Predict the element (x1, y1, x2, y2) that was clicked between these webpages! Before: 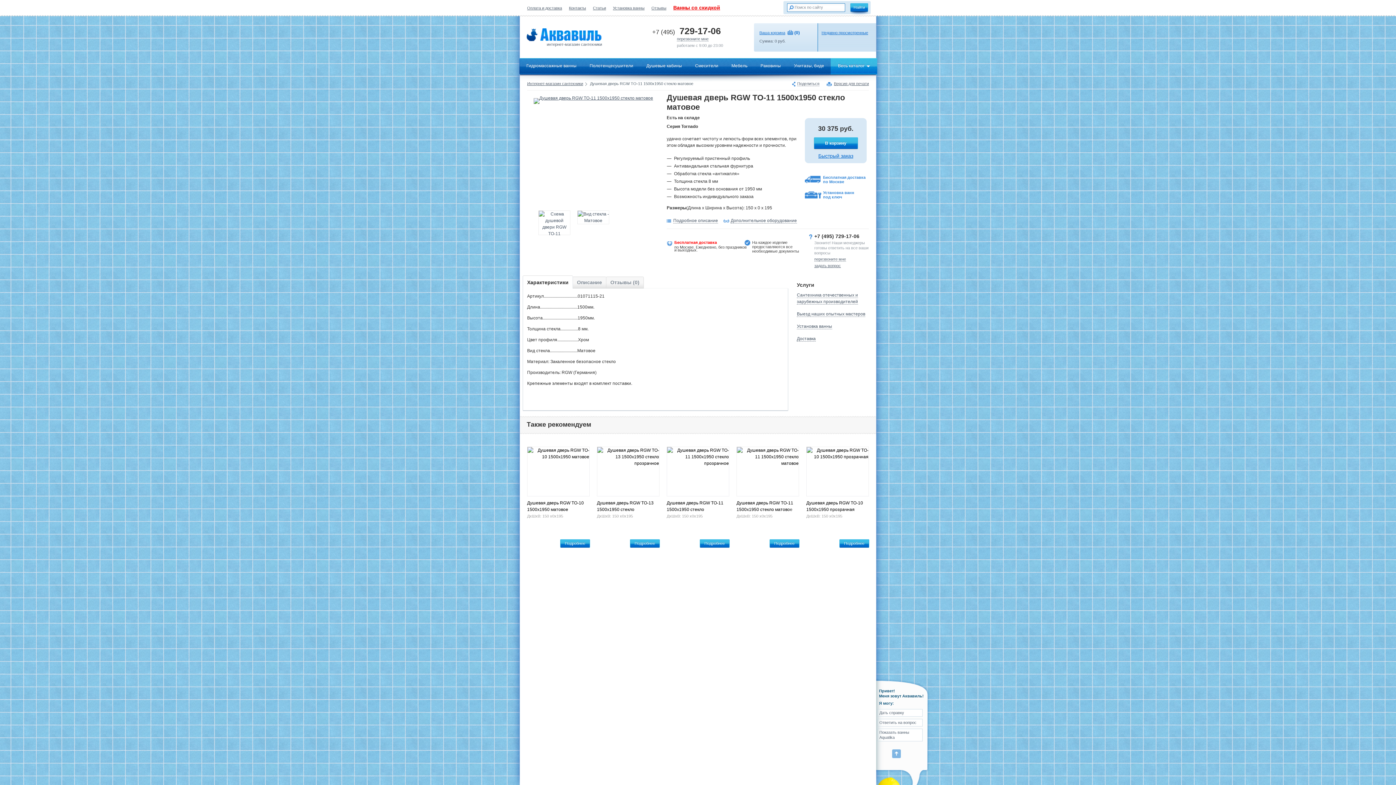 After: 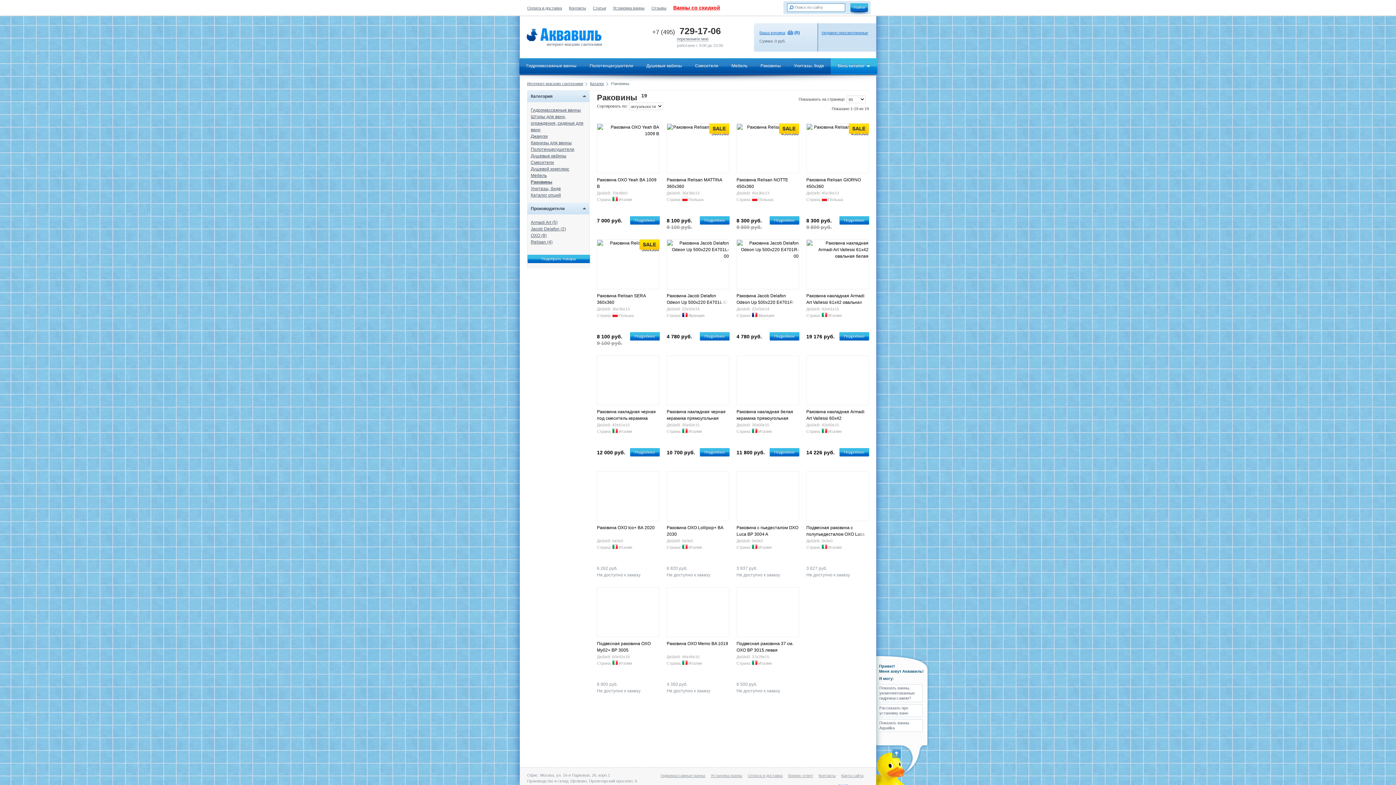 Action: bbox: (754, 58, 787, 74) label: Раковины